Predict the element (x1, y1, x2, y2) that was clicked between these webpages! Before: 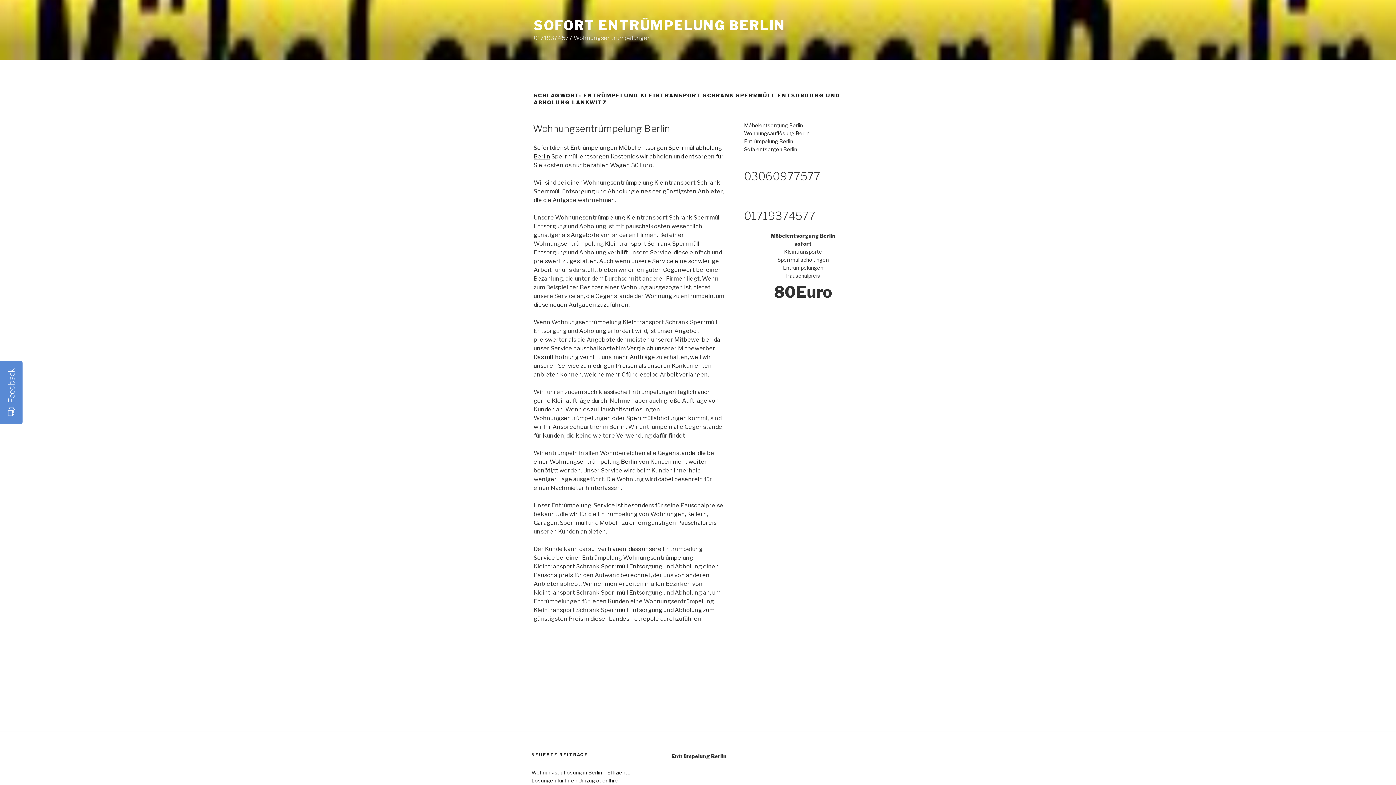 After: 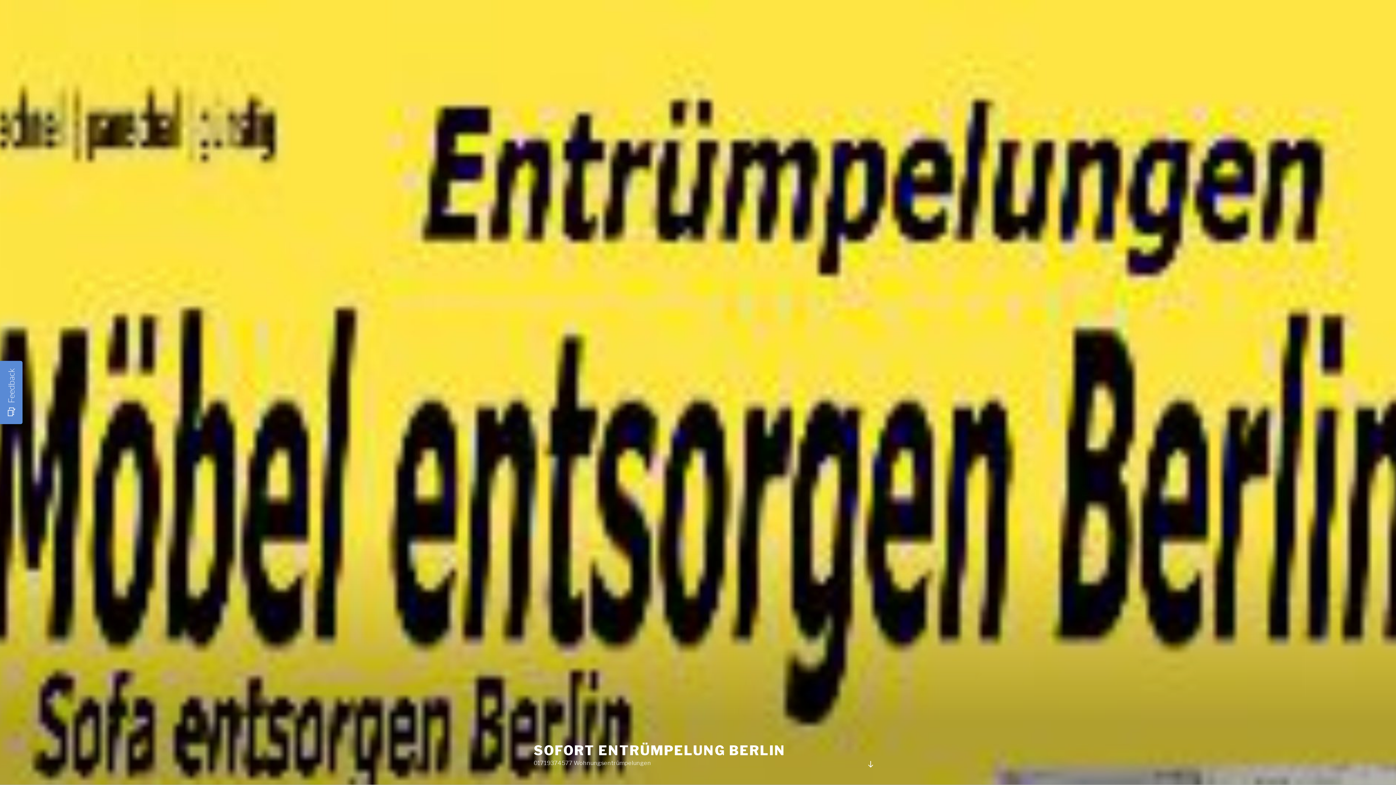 Action: bbox: (533, 17, 785, 33) label: SOFORT ENTRÜMPELUNG BERLIN